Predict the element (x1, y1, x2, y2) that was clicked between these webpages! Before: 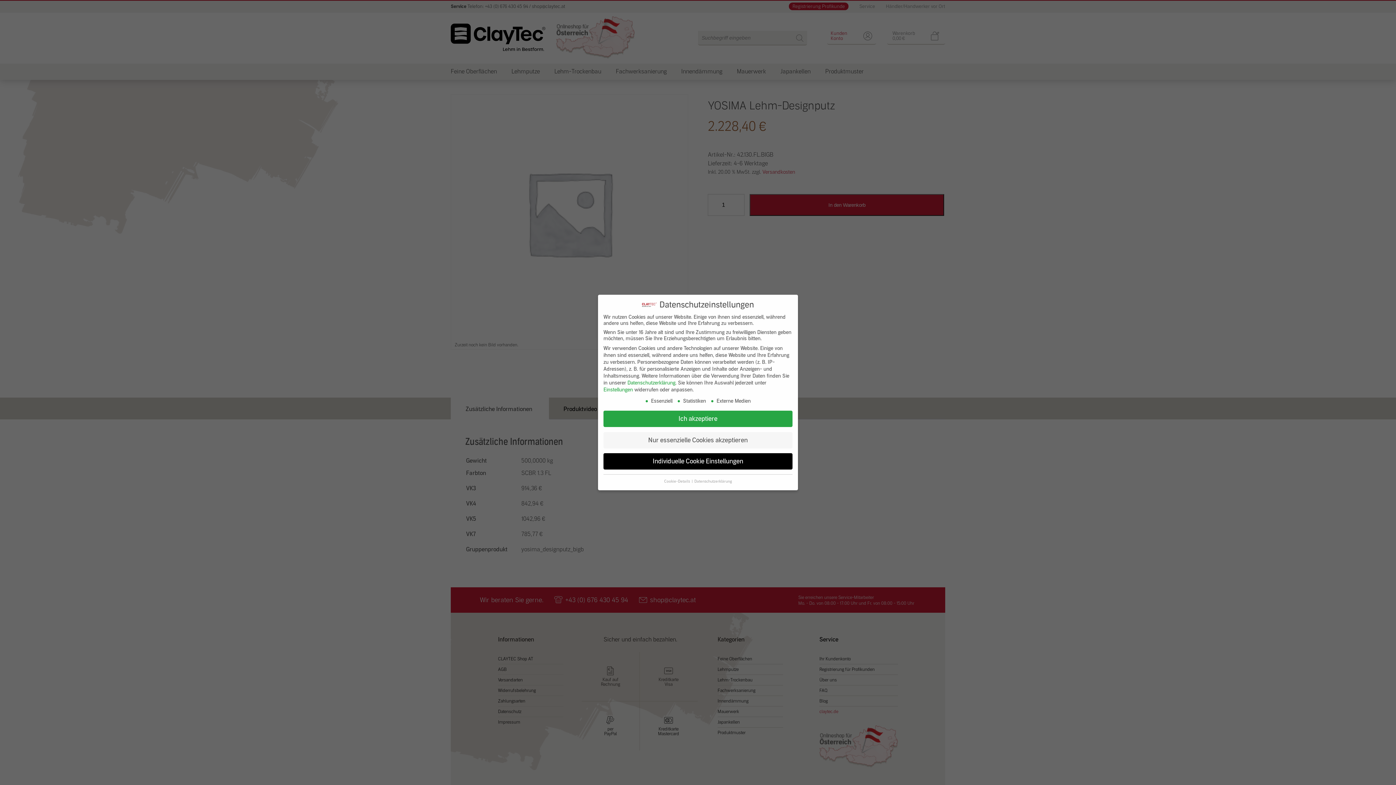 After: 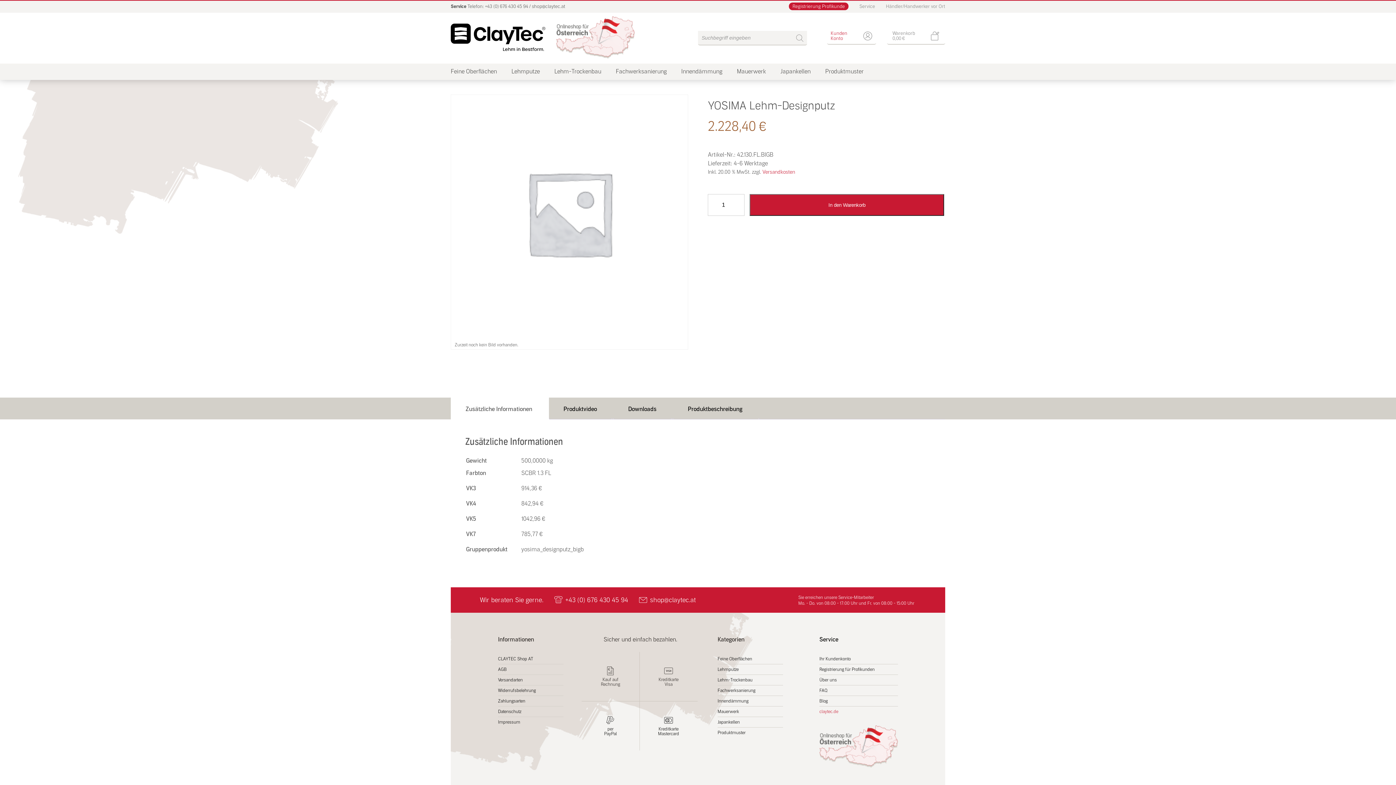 Action: bbox: (603, 432, 792, 448) label: Nur essenzielle Cookies akzeptieren